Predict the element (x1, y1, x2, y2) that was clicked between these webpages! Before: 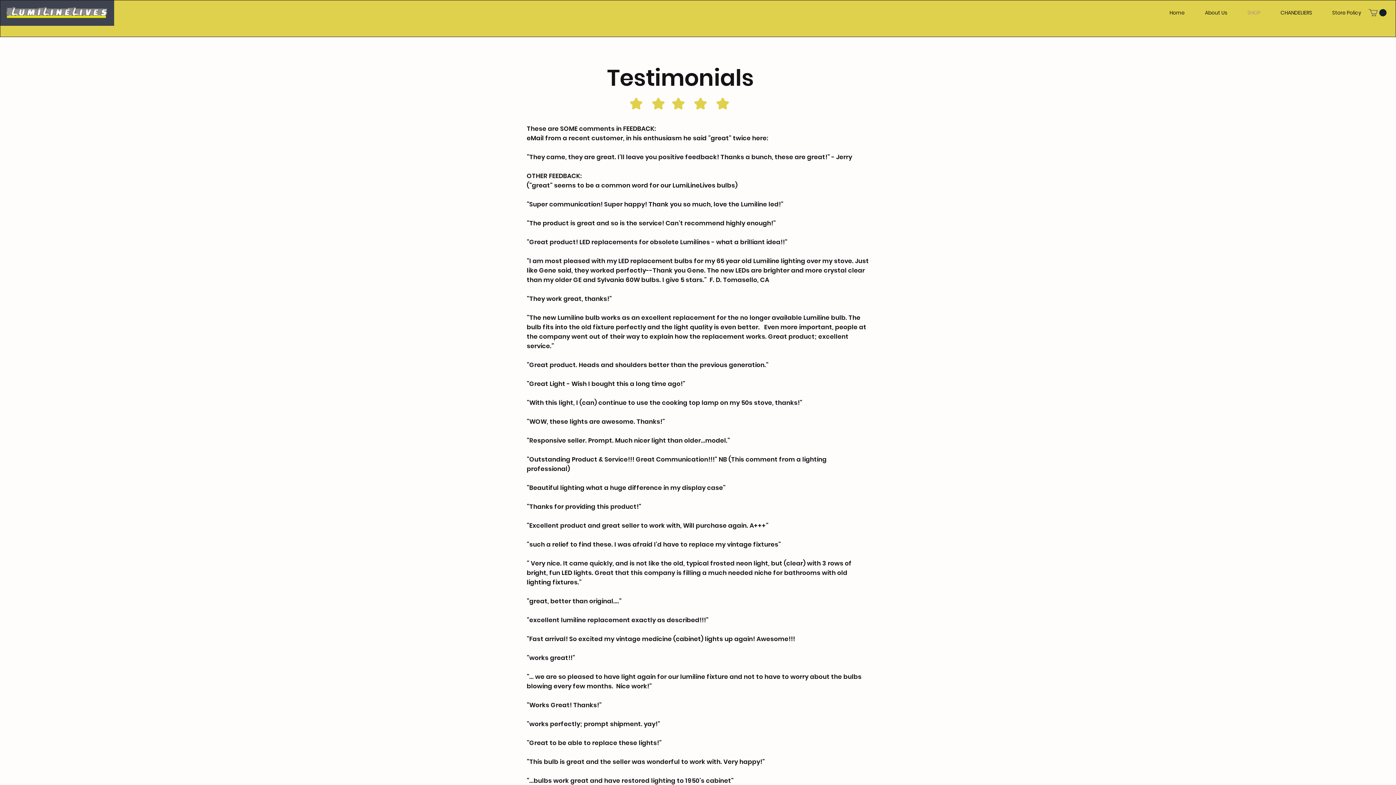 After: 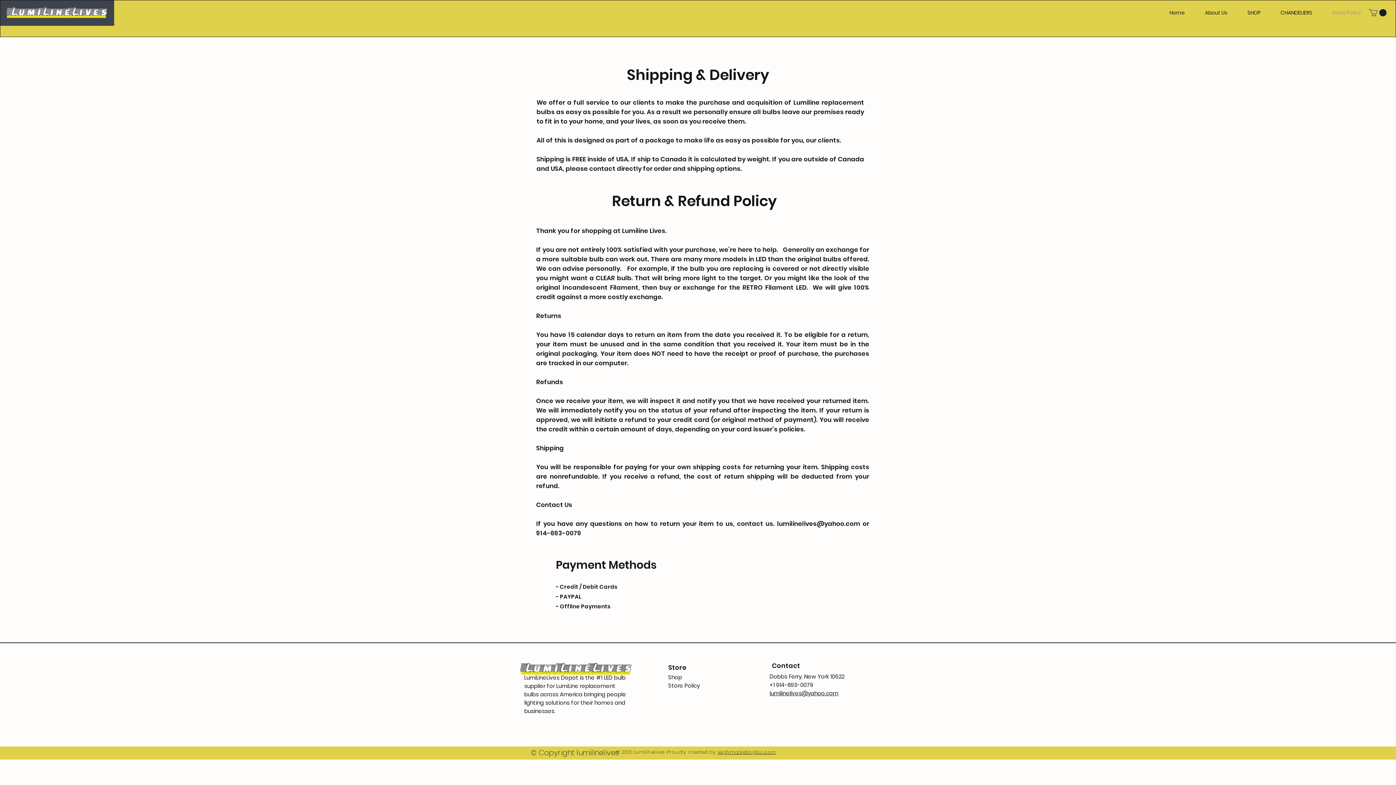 Action: bbox: (1322, 3, 1371, 21) label: Store Policy